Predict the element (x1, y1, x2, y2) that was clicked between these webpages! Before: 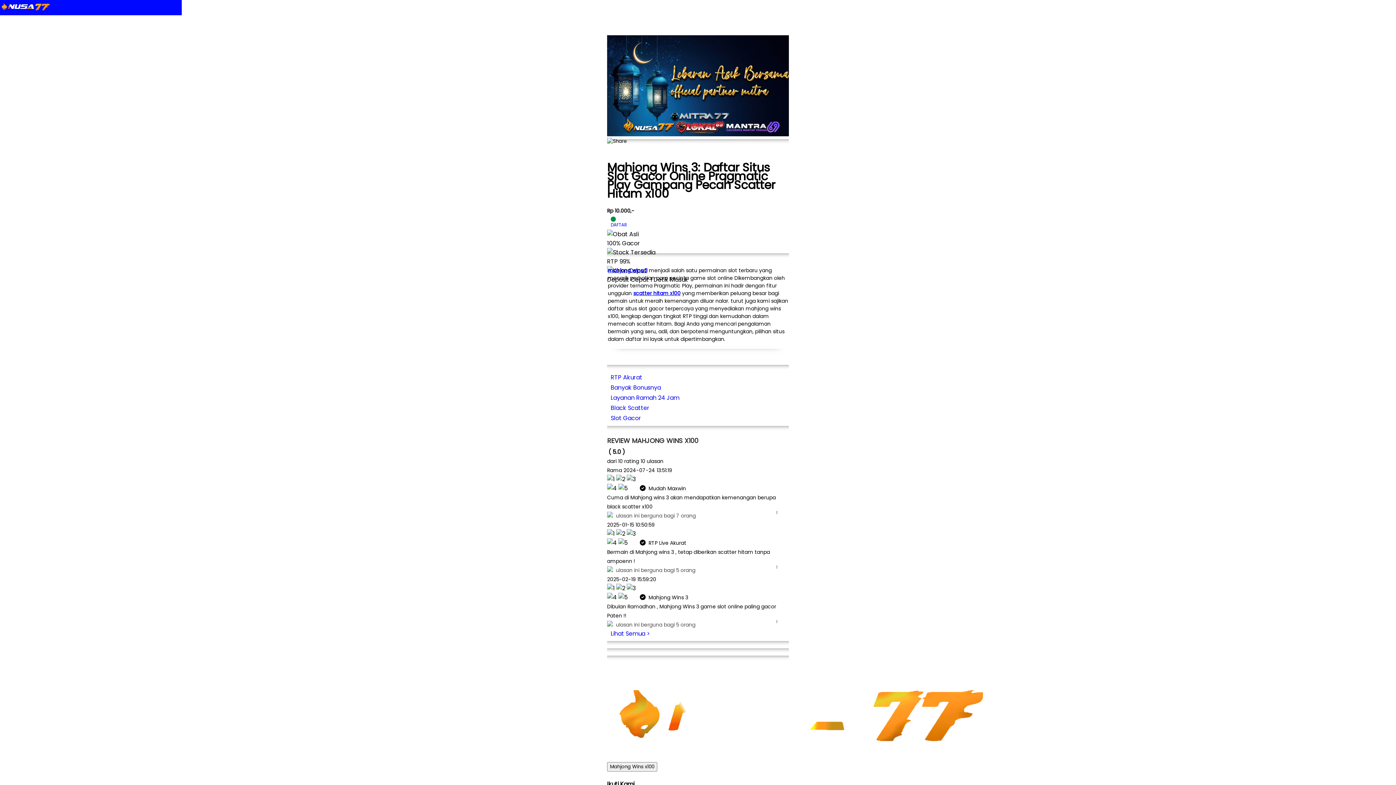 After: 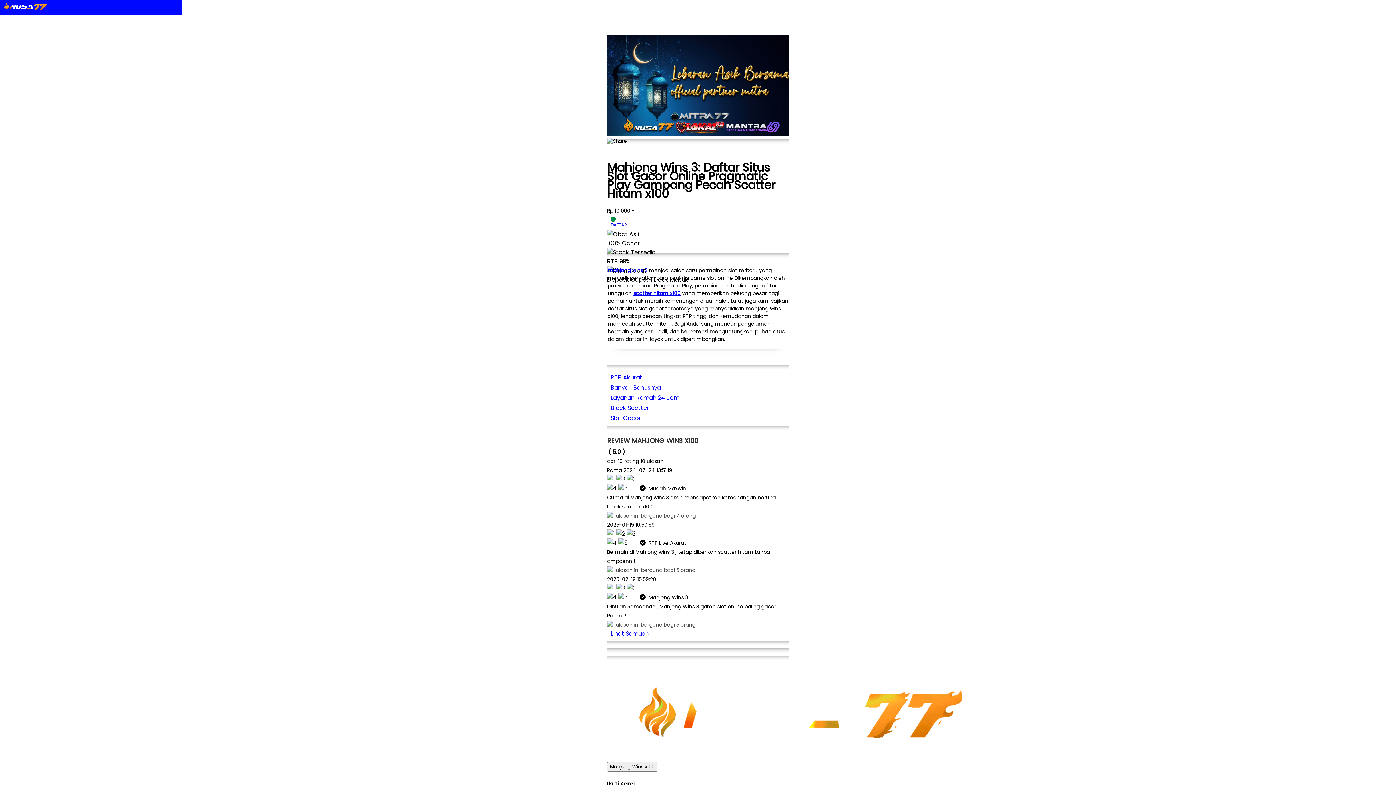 Action: label: RTP Akurat bbox: (607, 372, 789, 382)